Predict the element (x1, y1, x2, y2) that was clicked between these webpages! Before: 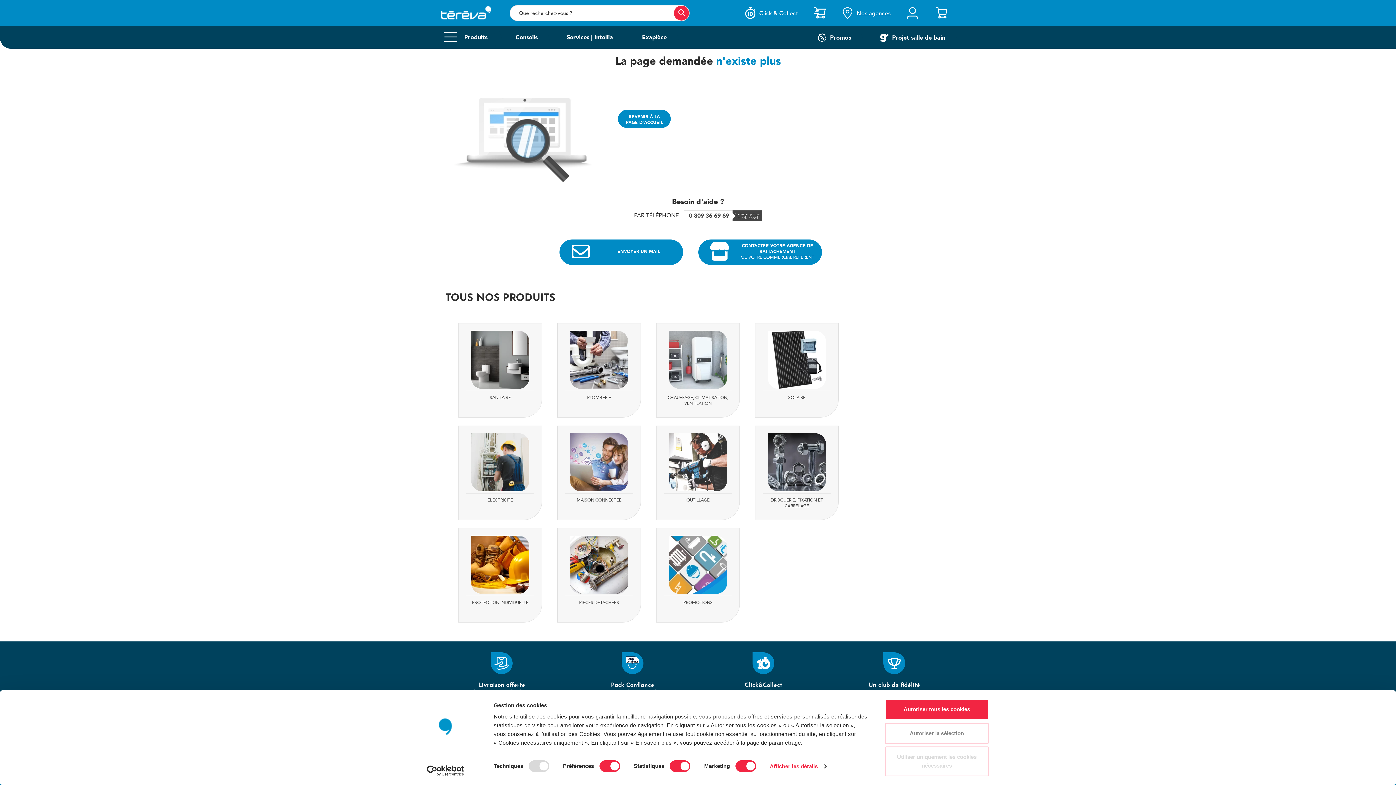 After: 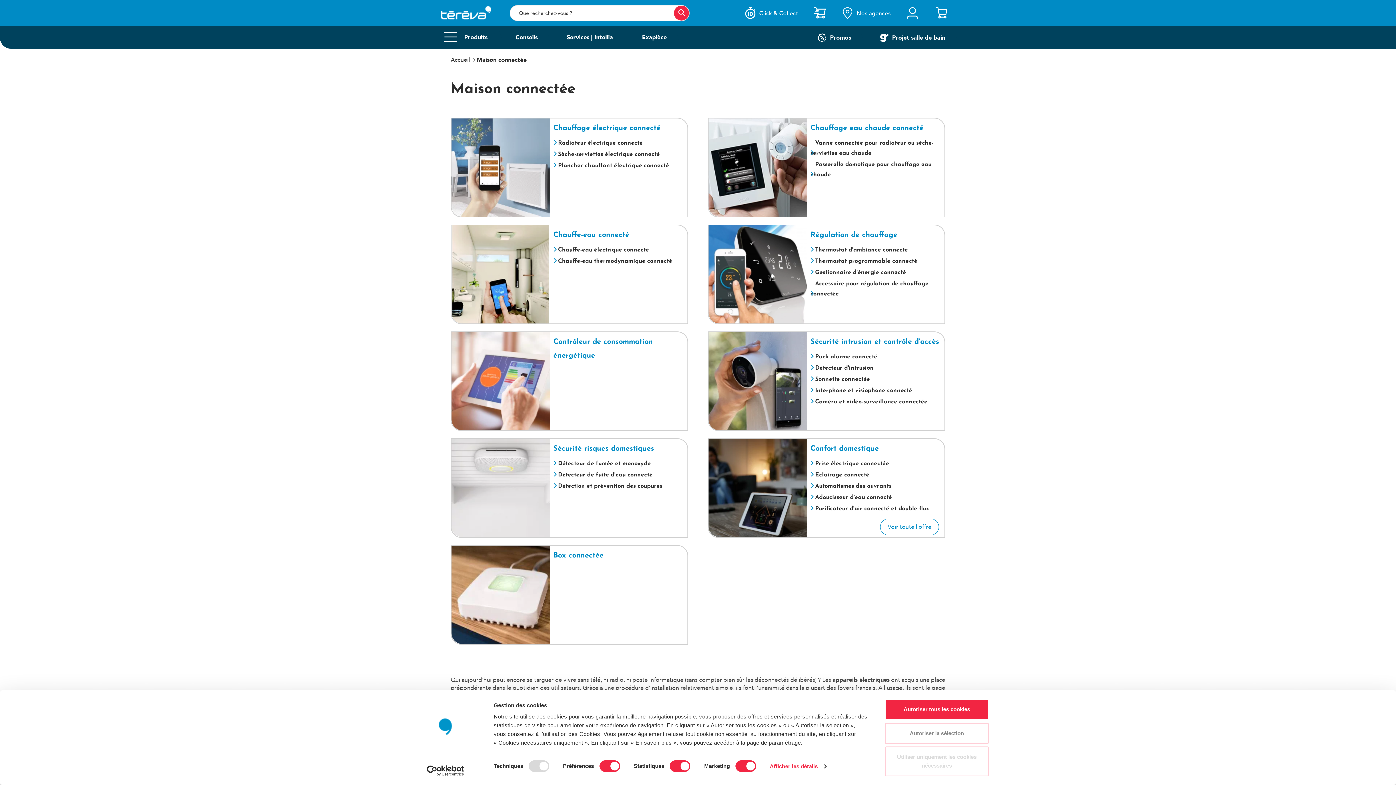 Action: bbox: (565, 433, 633, 503) label: MAISON CONNECTÉE